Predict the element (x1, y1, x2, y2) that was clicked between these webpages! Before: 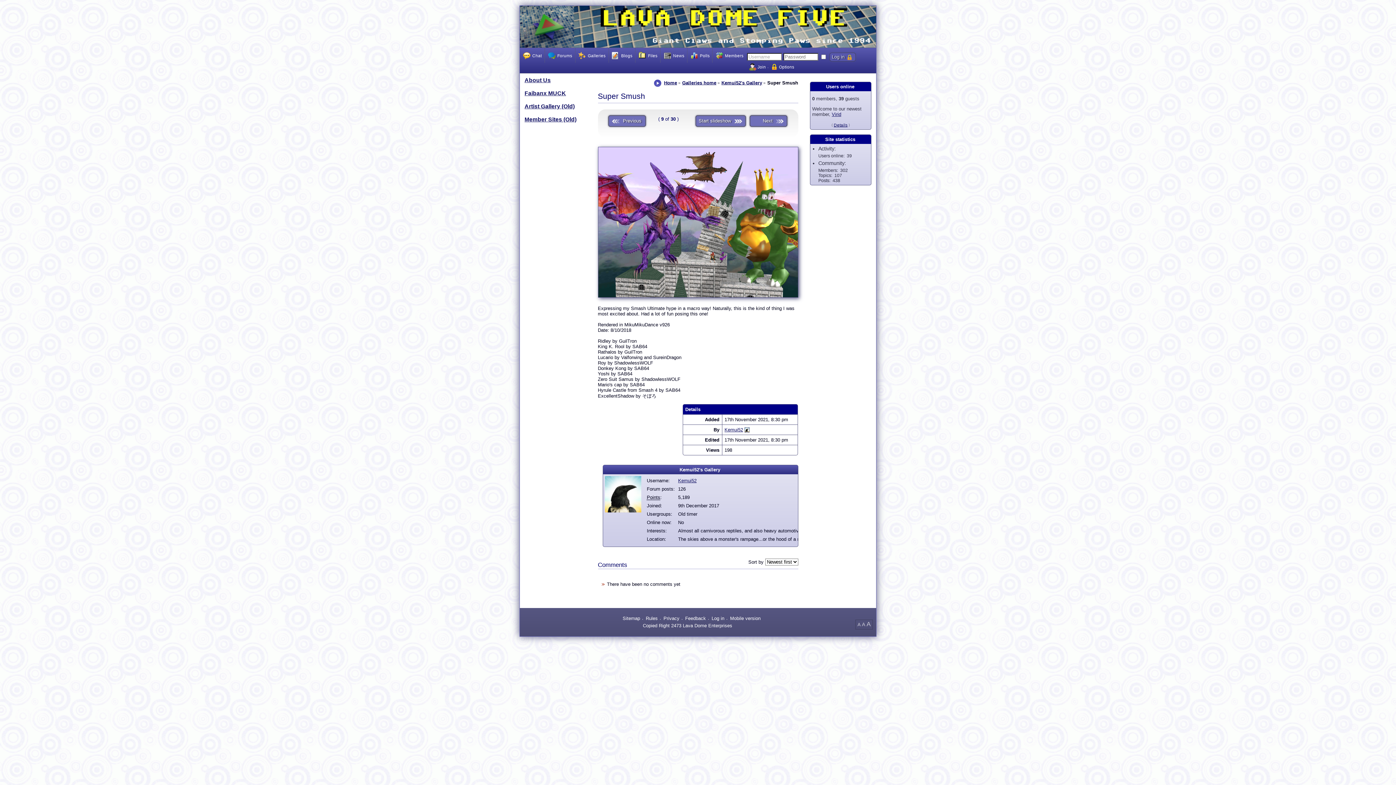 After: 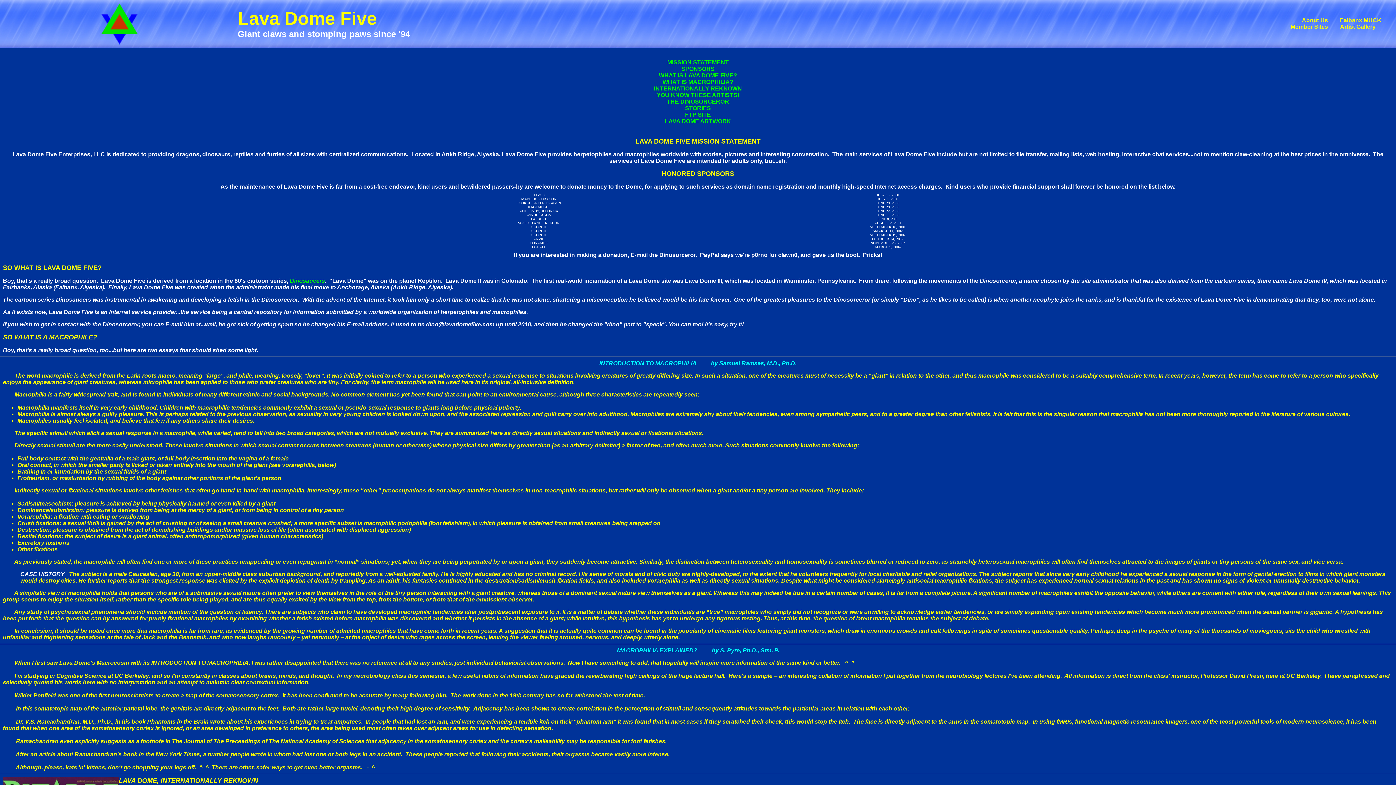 Action: label: About Us bbox: (524, 77, 550, 83)